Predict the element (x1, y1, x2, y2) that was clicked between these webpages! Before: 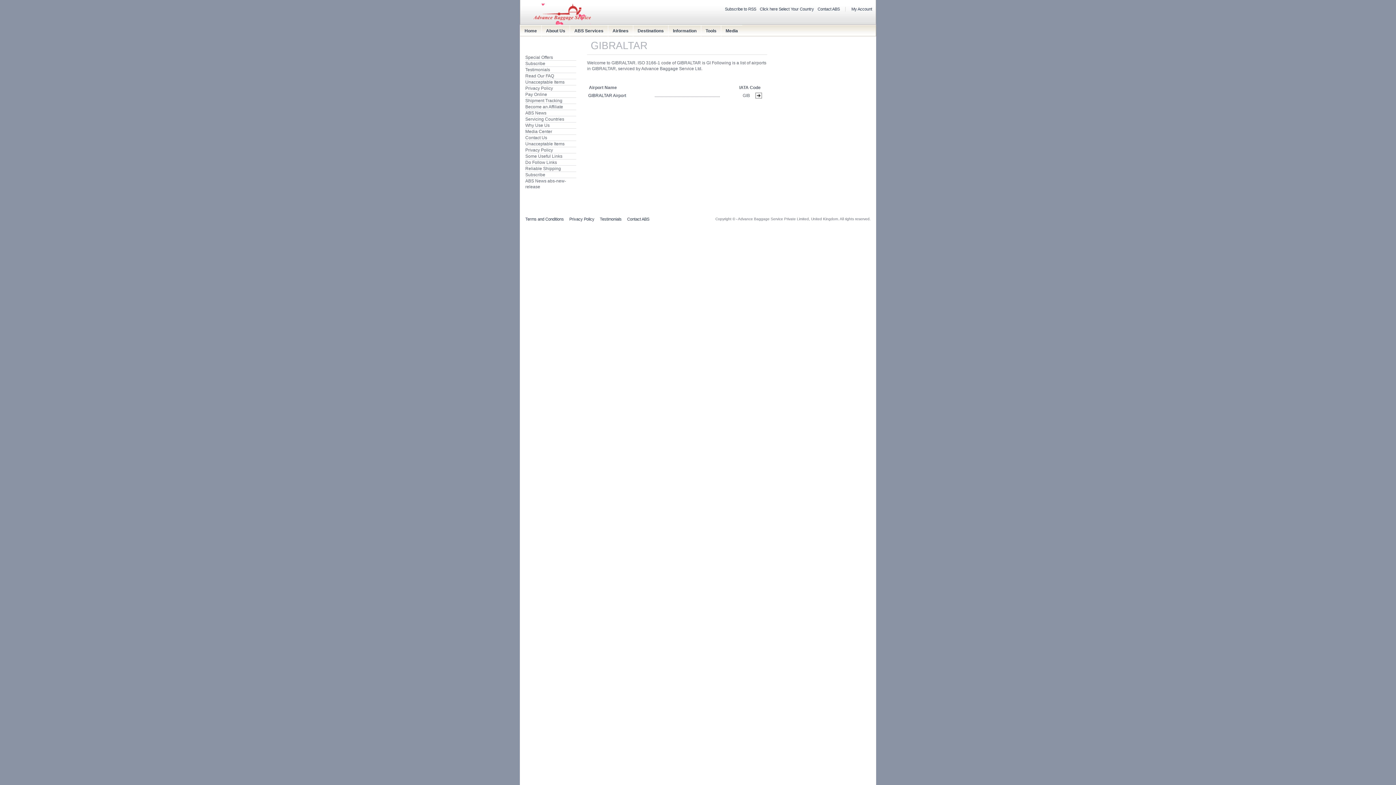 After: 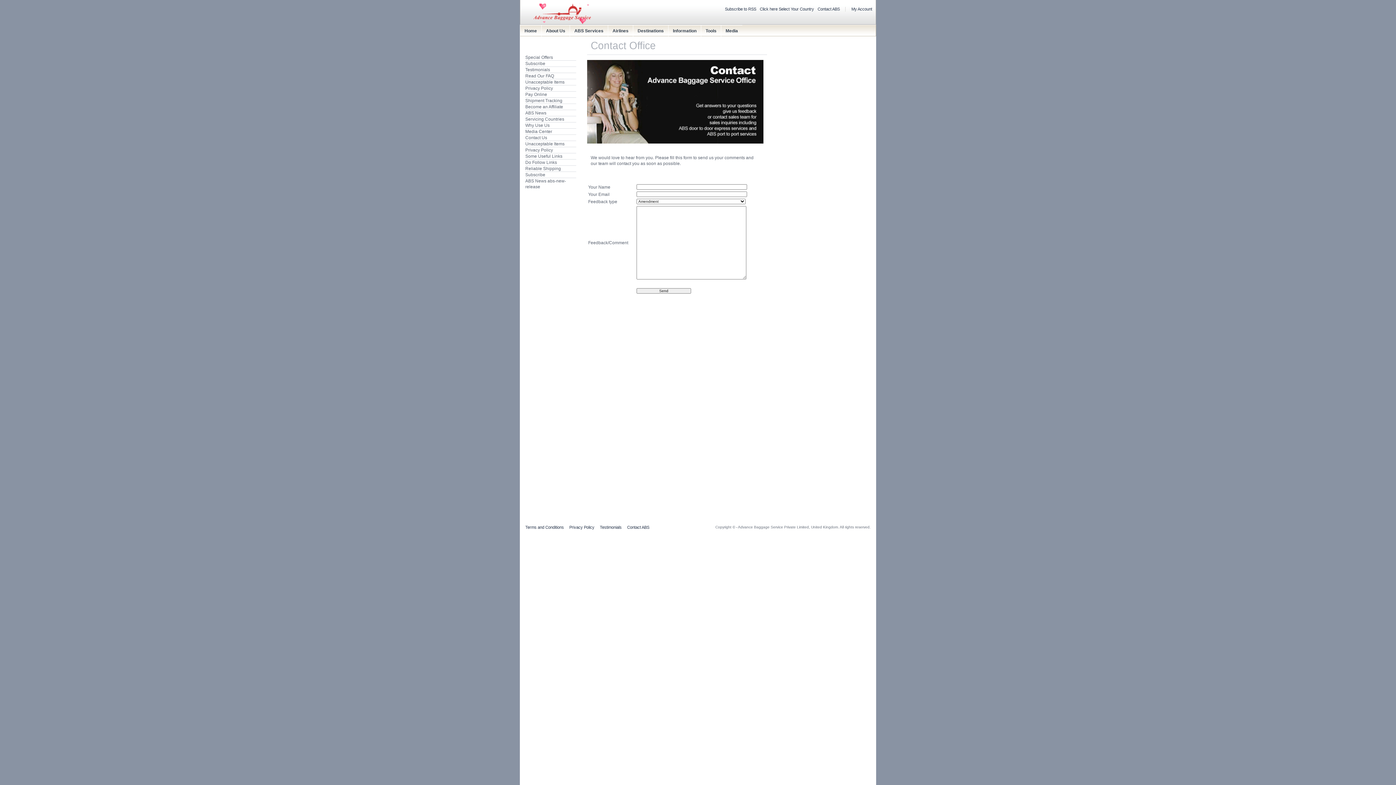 Action: bbox: (817, 6, 840, 11) label: Contact ABS